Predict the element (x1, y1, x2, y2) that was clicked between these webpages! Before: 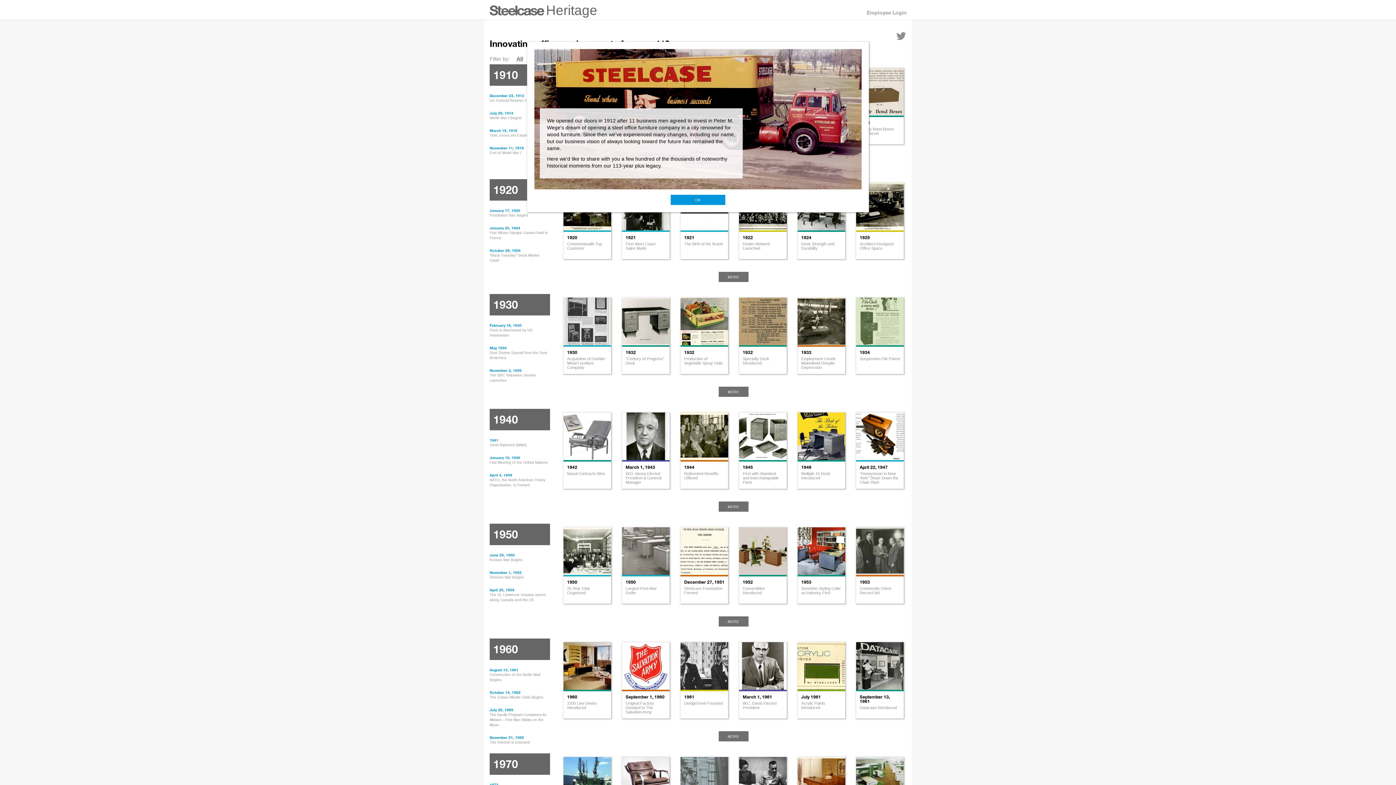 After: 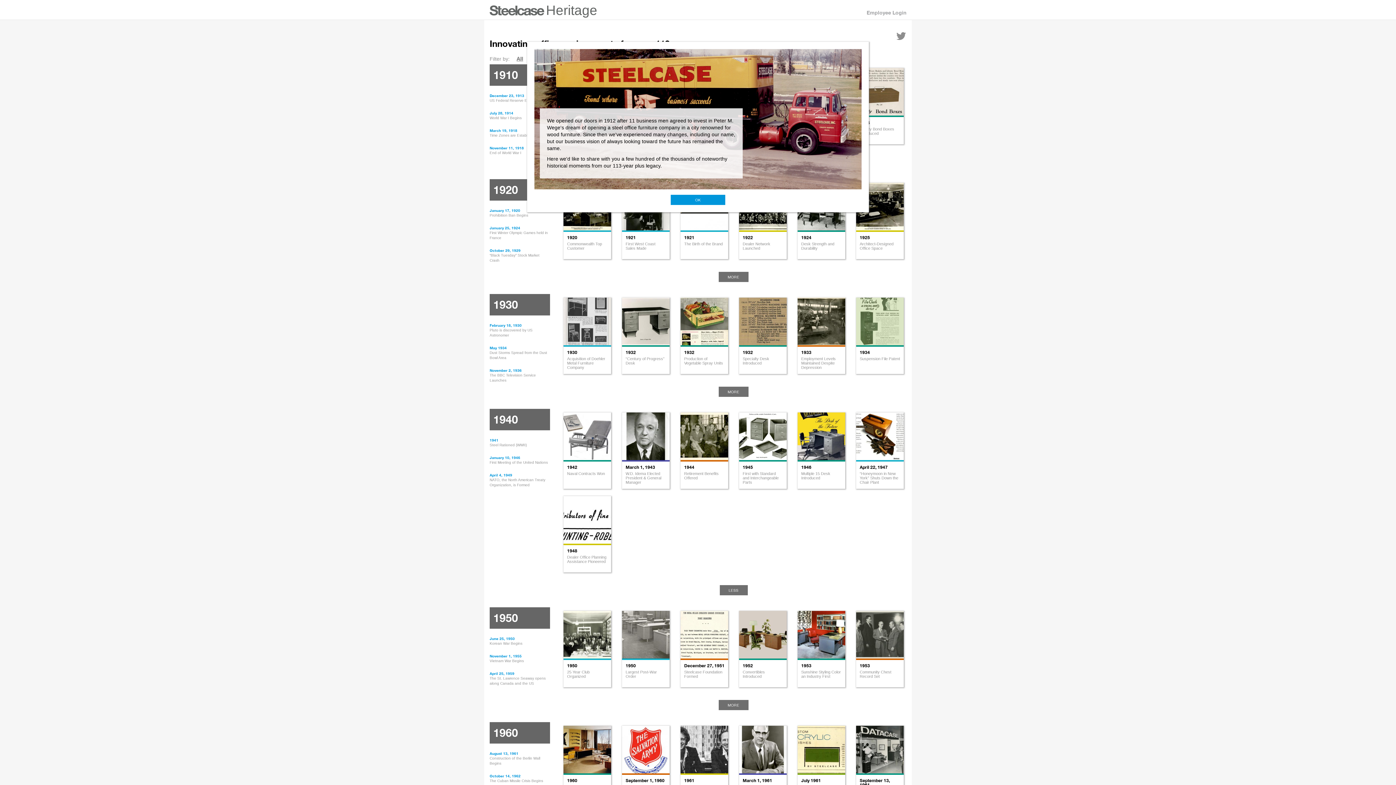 Action: label: MORE bbox: (718, 501, 748, 512)